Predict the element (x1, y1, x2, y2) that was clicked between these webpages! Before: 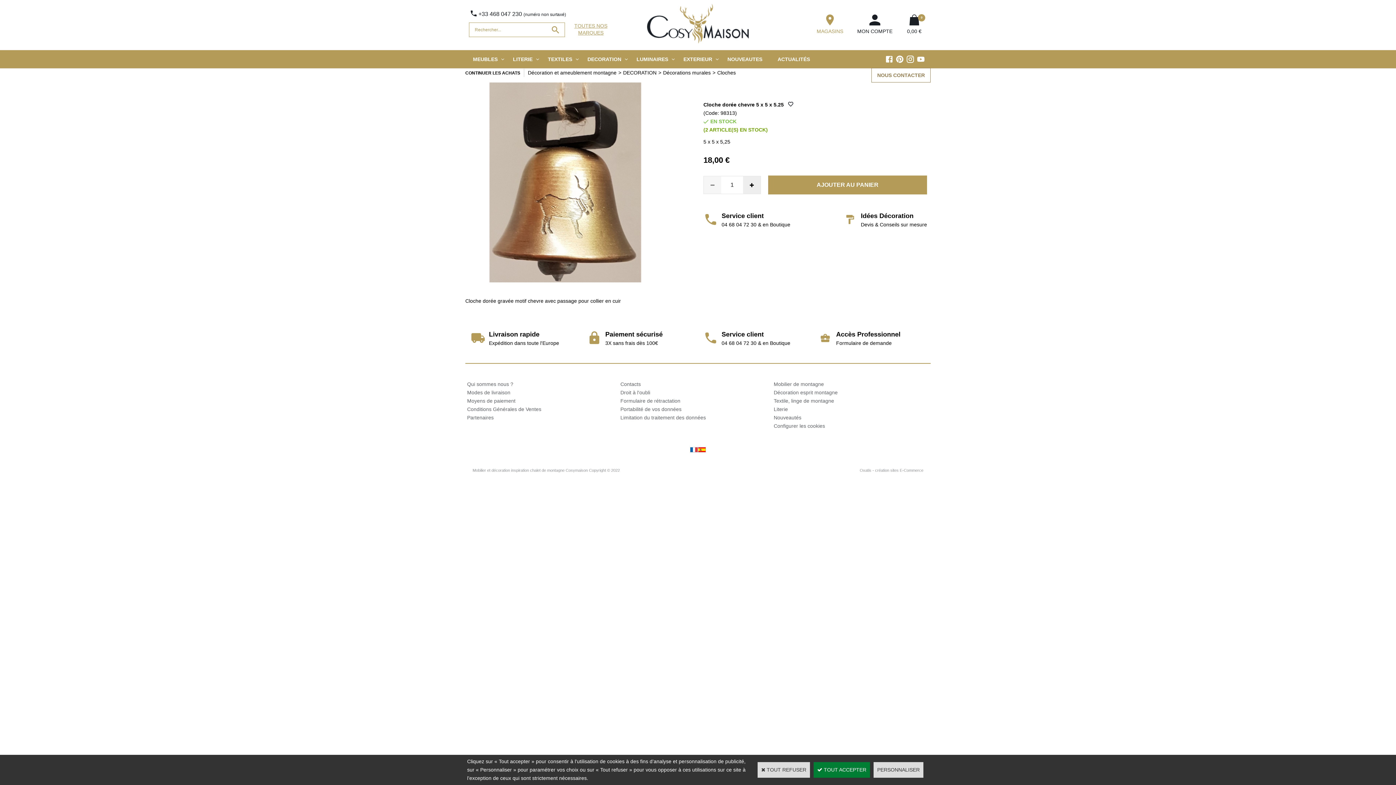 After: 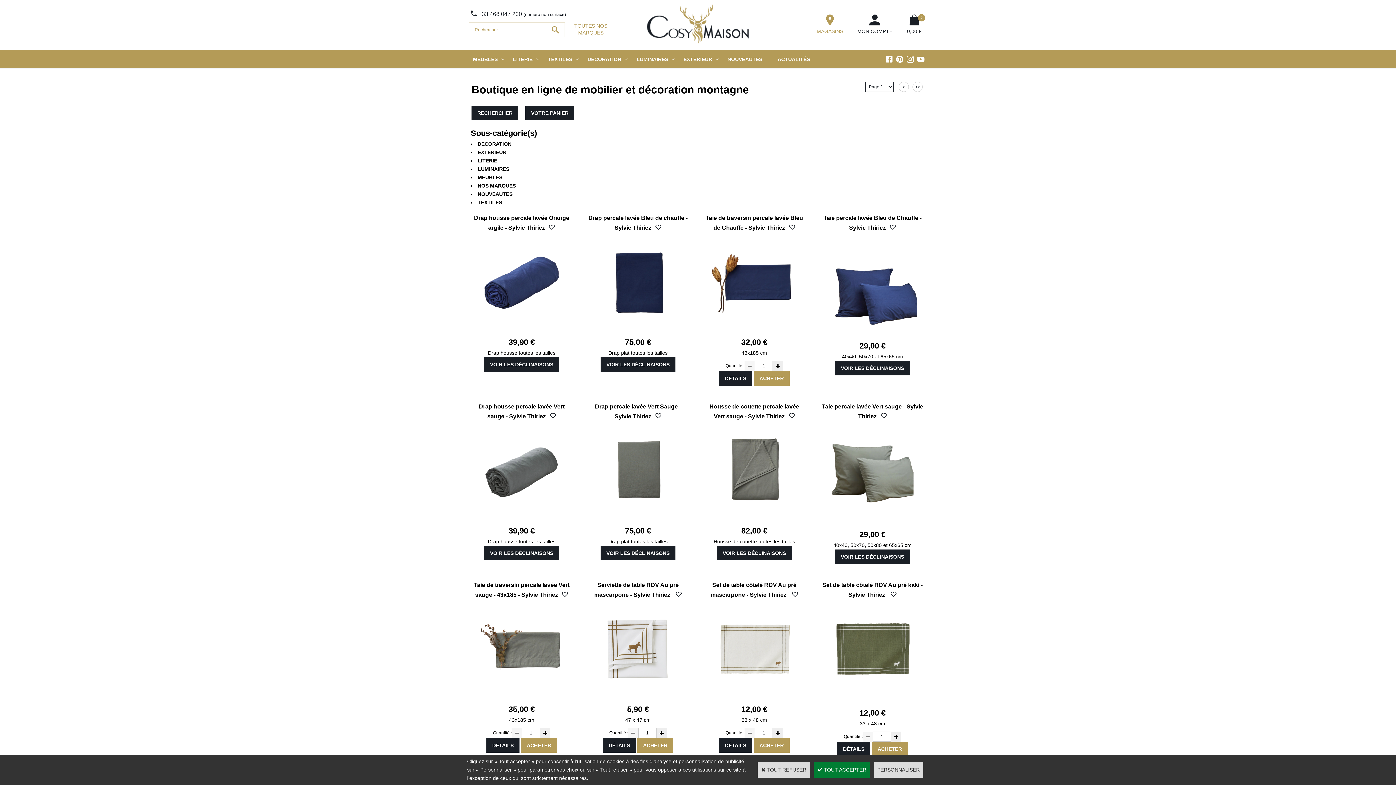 Action: label: CONTINUER LES ACHATS bbox: (465, 69, 520, 76)